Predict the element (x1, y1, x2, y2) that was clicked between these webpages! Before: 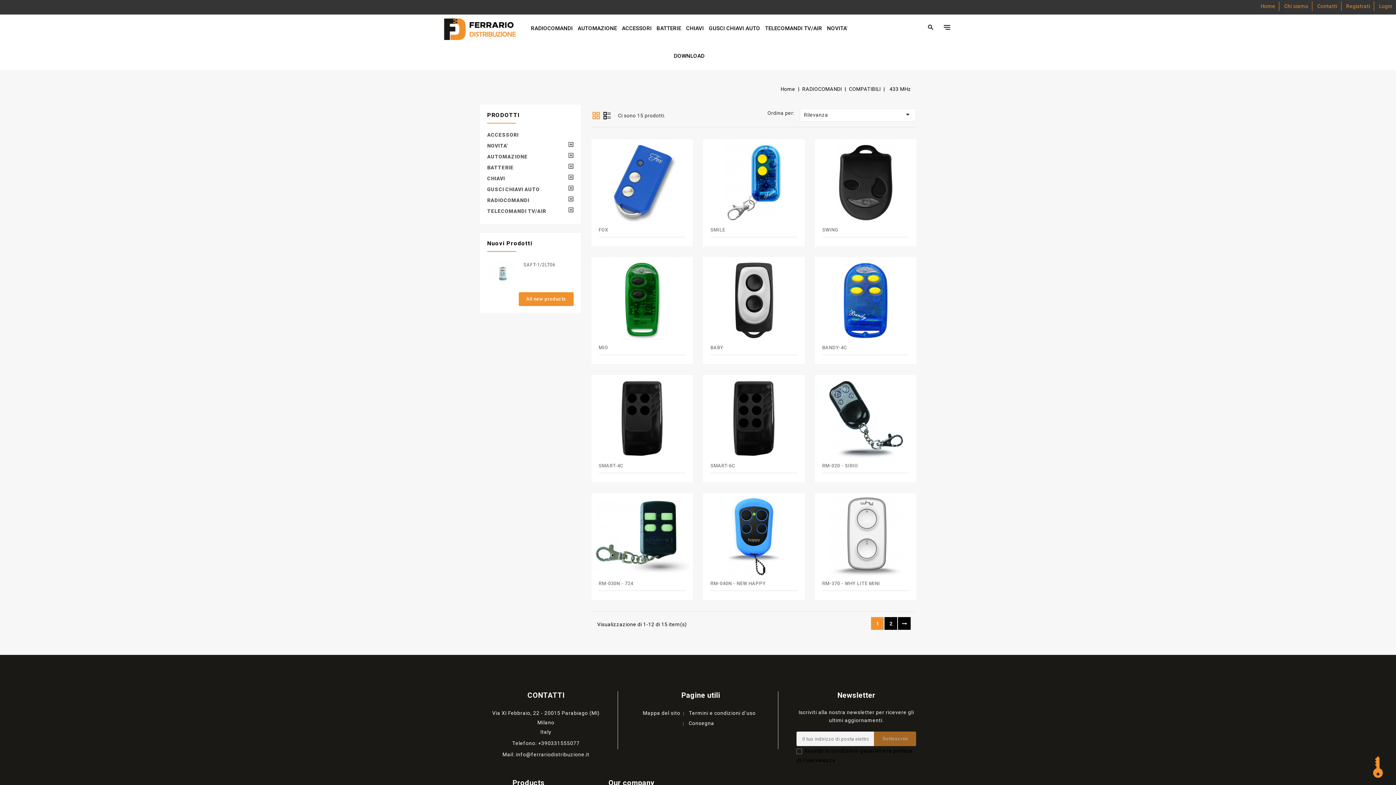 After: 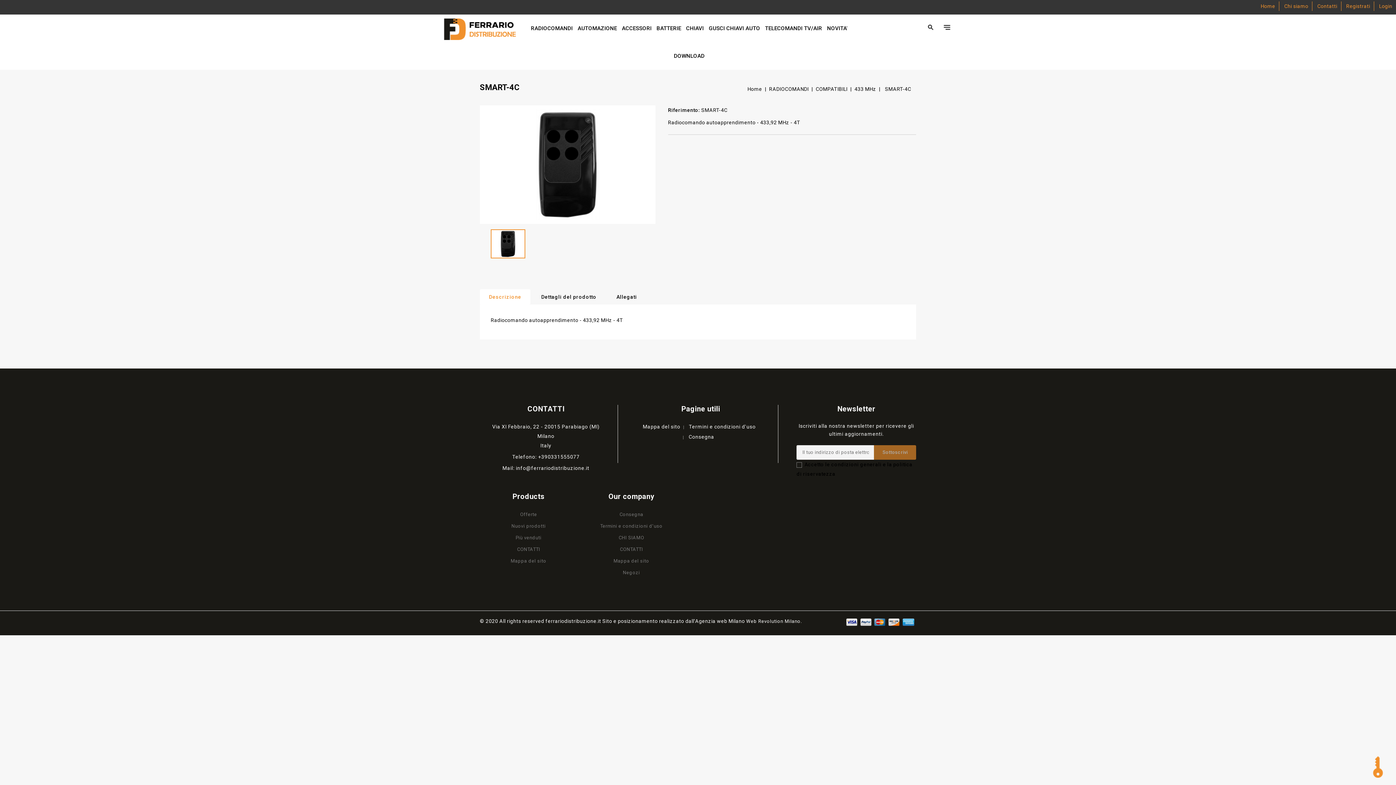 Action: bbox: (595, 378, 689, 458)